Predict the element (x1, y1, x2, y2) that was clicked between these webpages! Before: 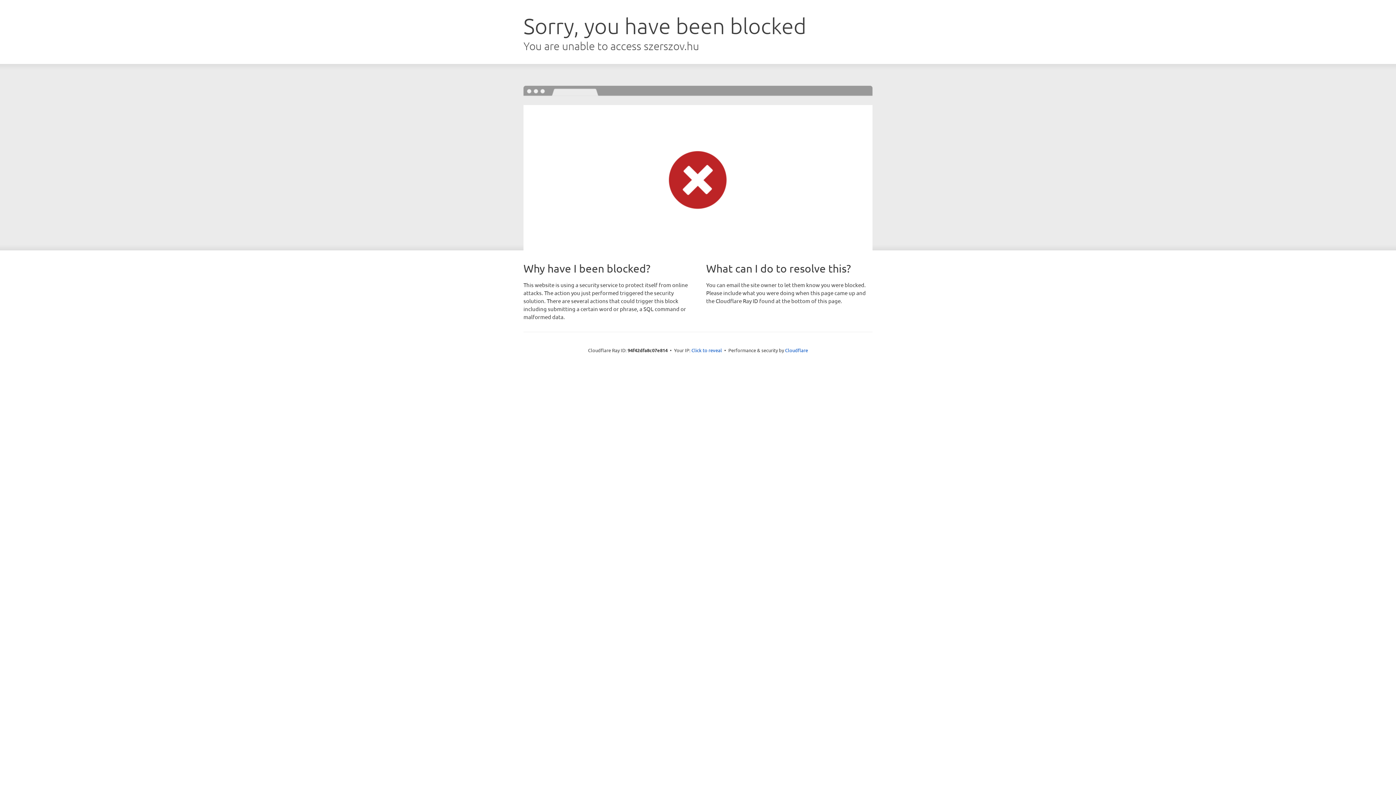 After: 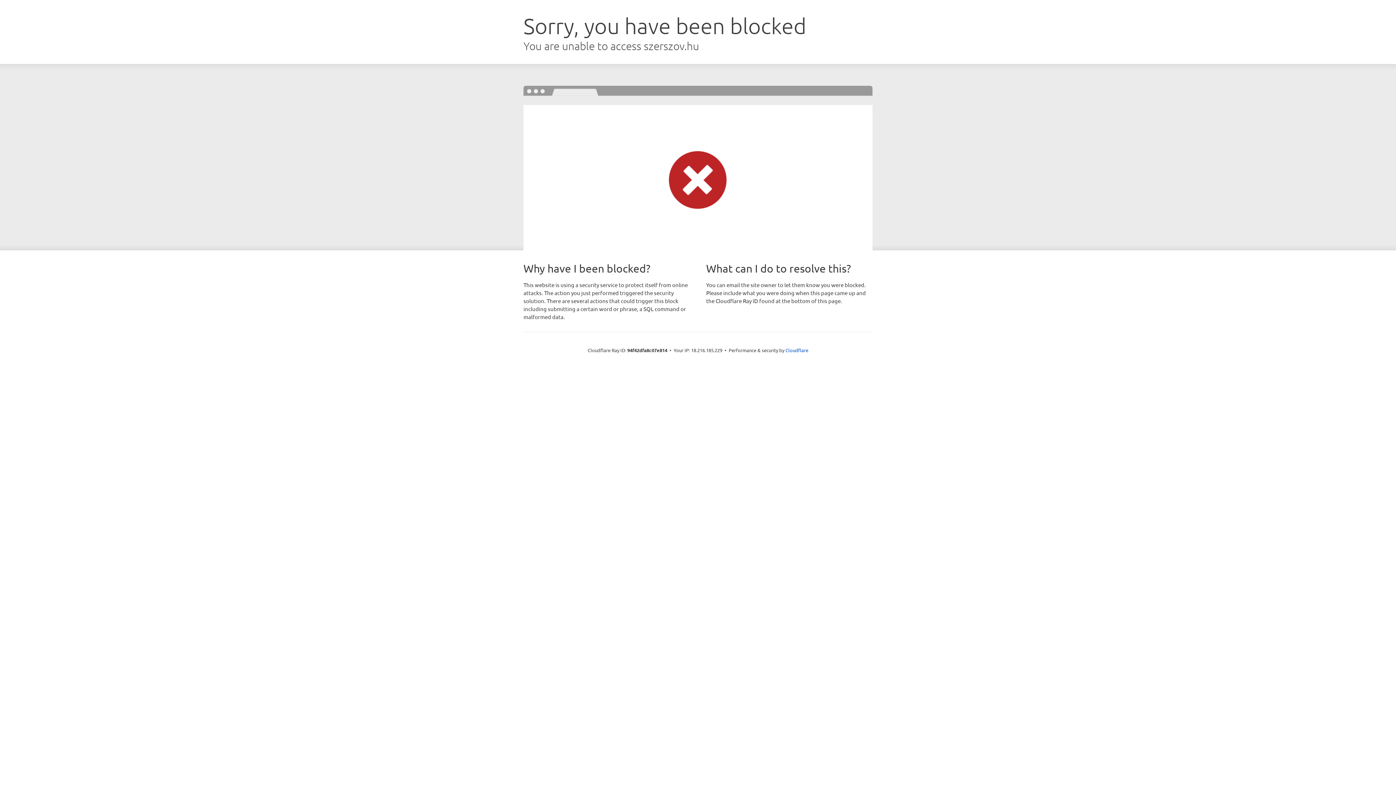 Action: bbox: (691, 346, 722, 353) label: Click to reveal